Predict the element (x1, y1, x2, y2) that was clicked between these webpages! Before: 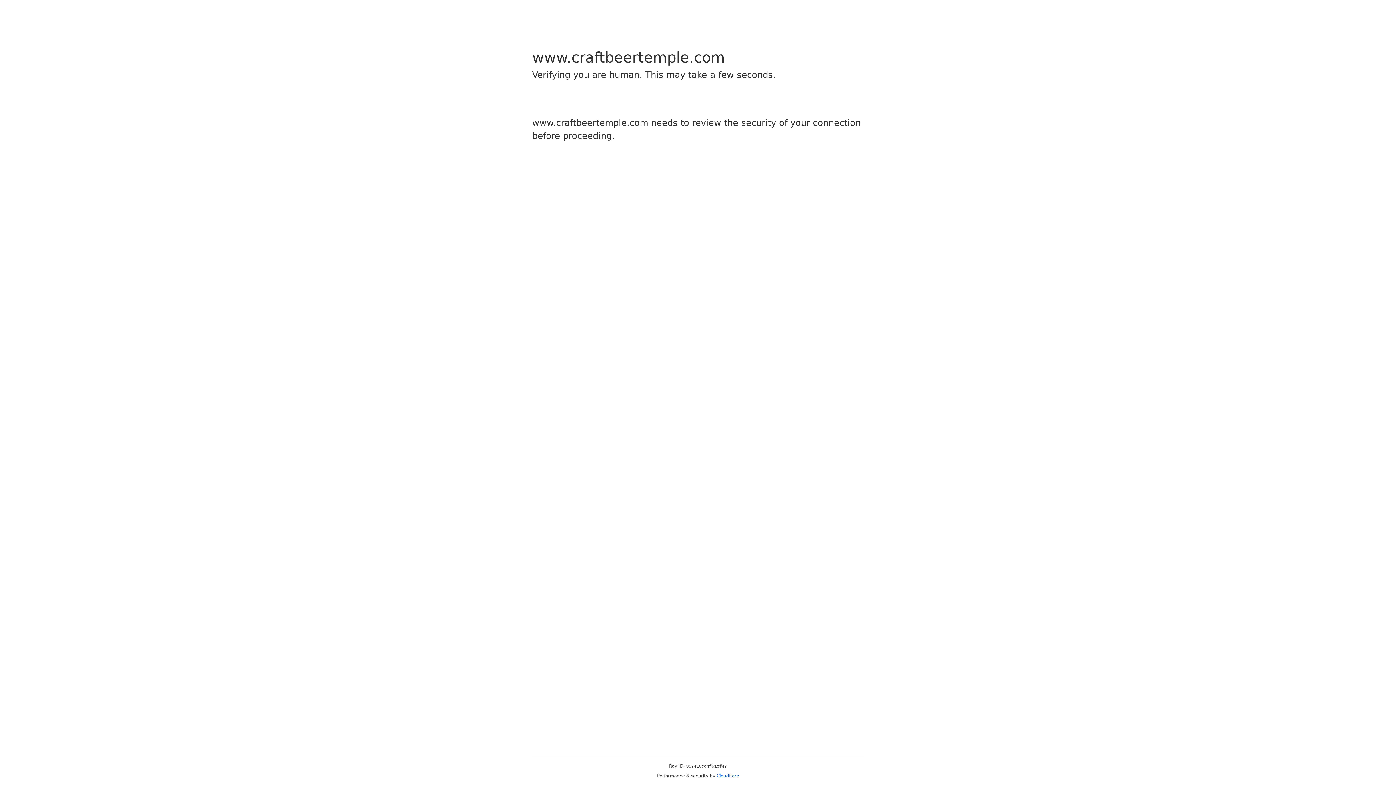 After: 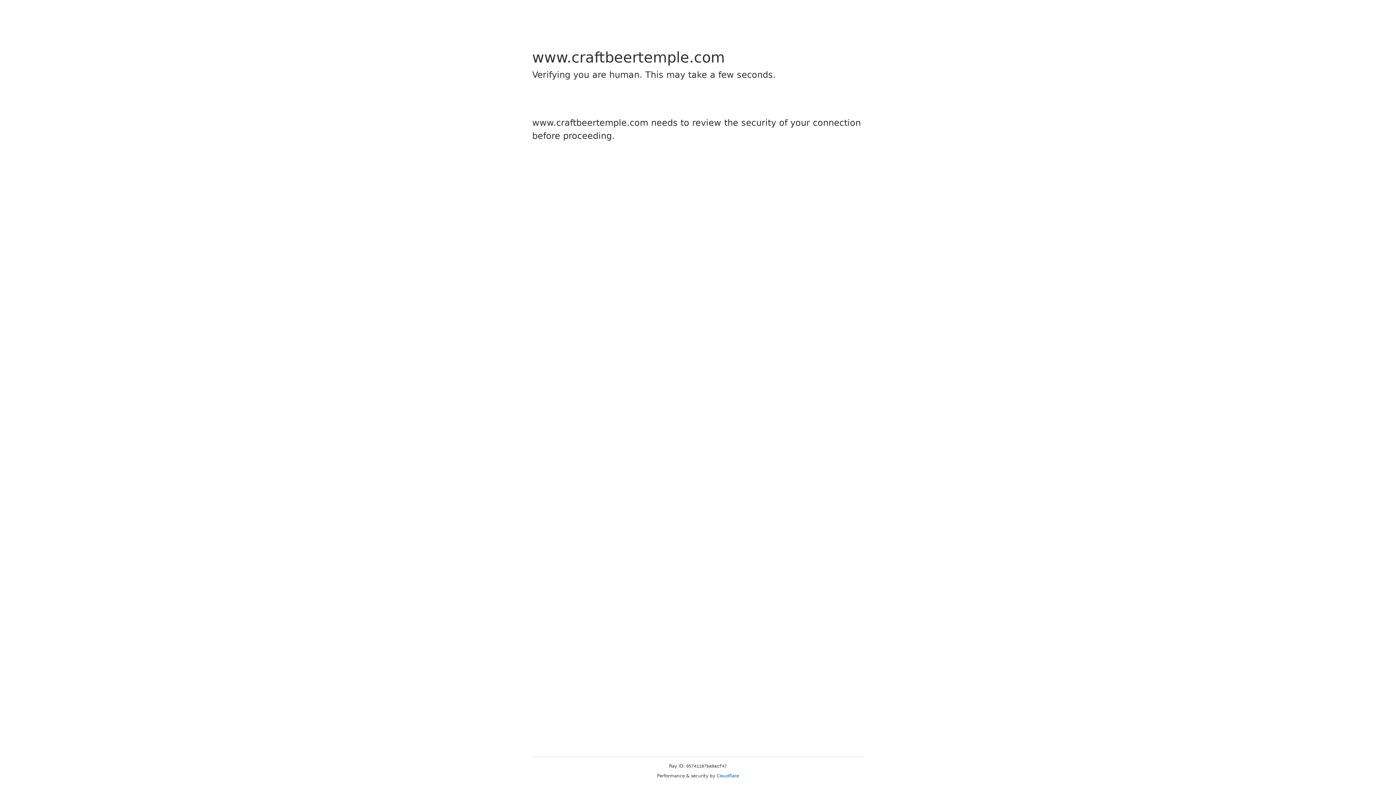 Action: bbox: (716, 773, 739, 778) label: Cloudflare